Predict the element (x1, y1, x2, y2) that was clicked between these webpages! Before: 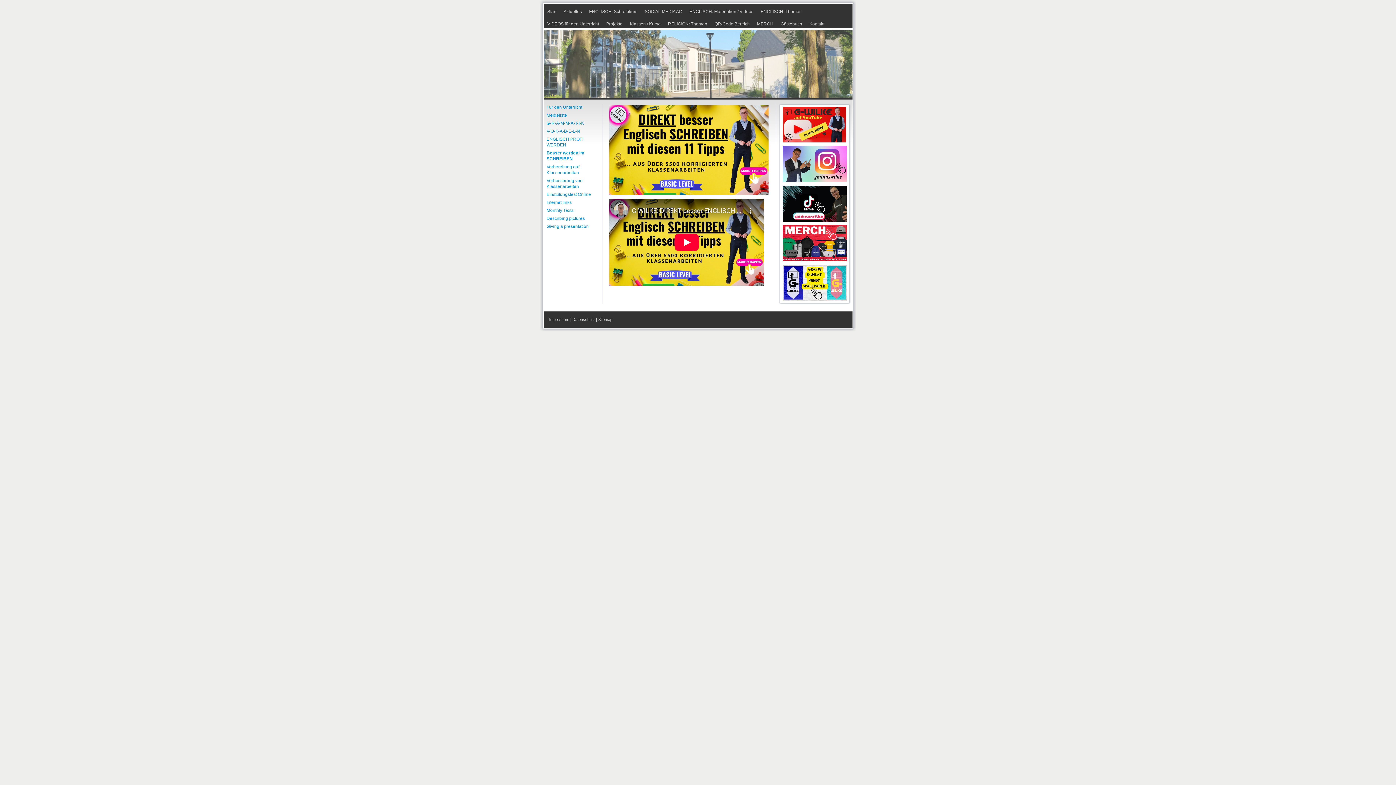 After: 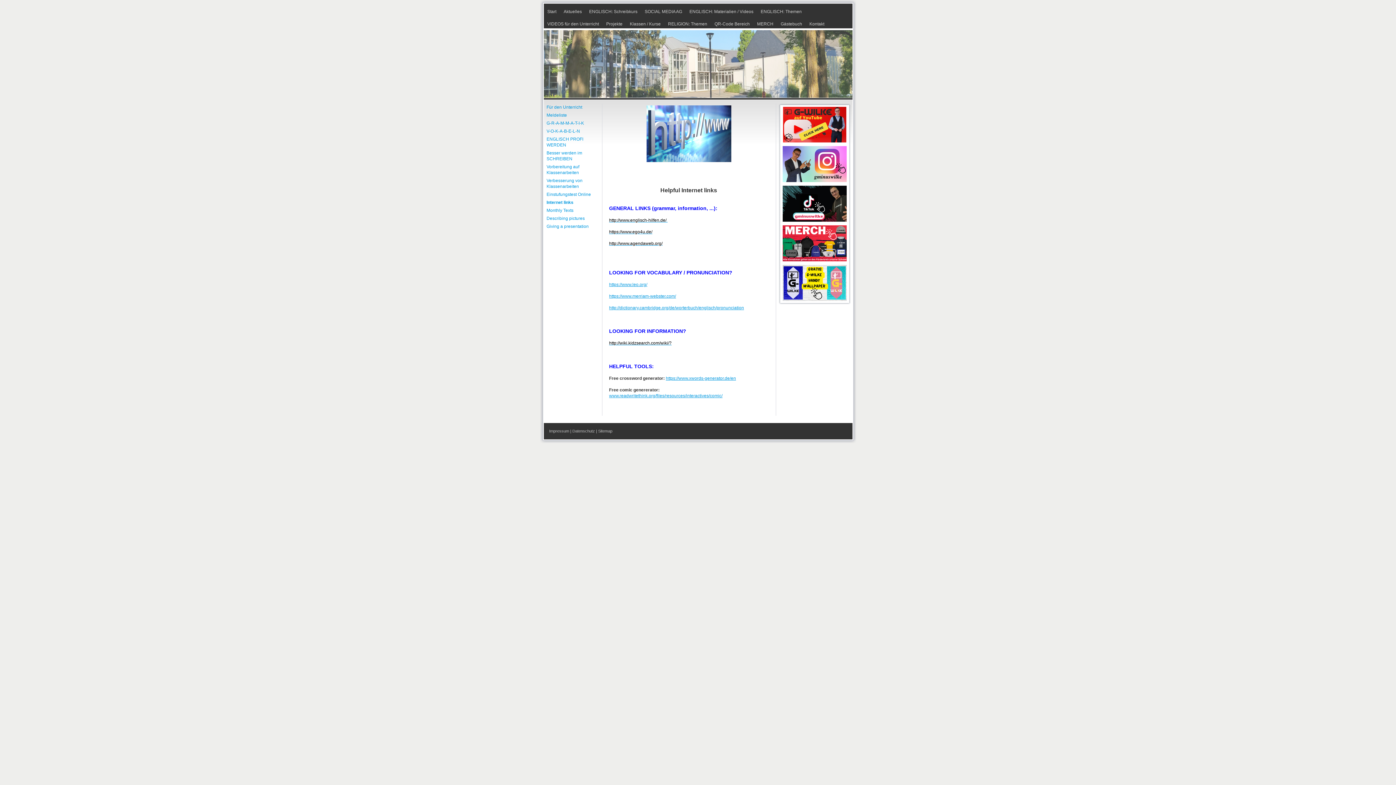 Action: label: Internet links bbox: (546, 198, 600, 206)